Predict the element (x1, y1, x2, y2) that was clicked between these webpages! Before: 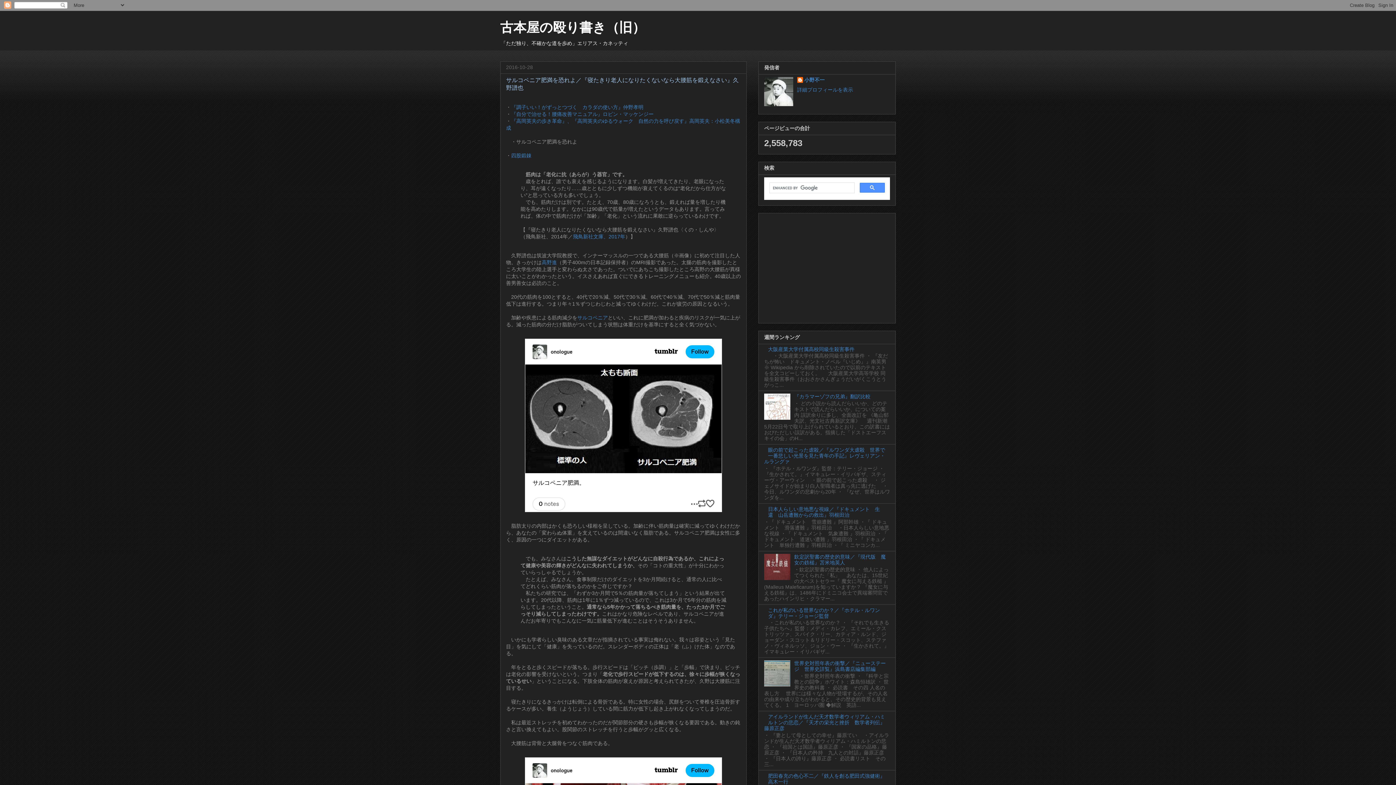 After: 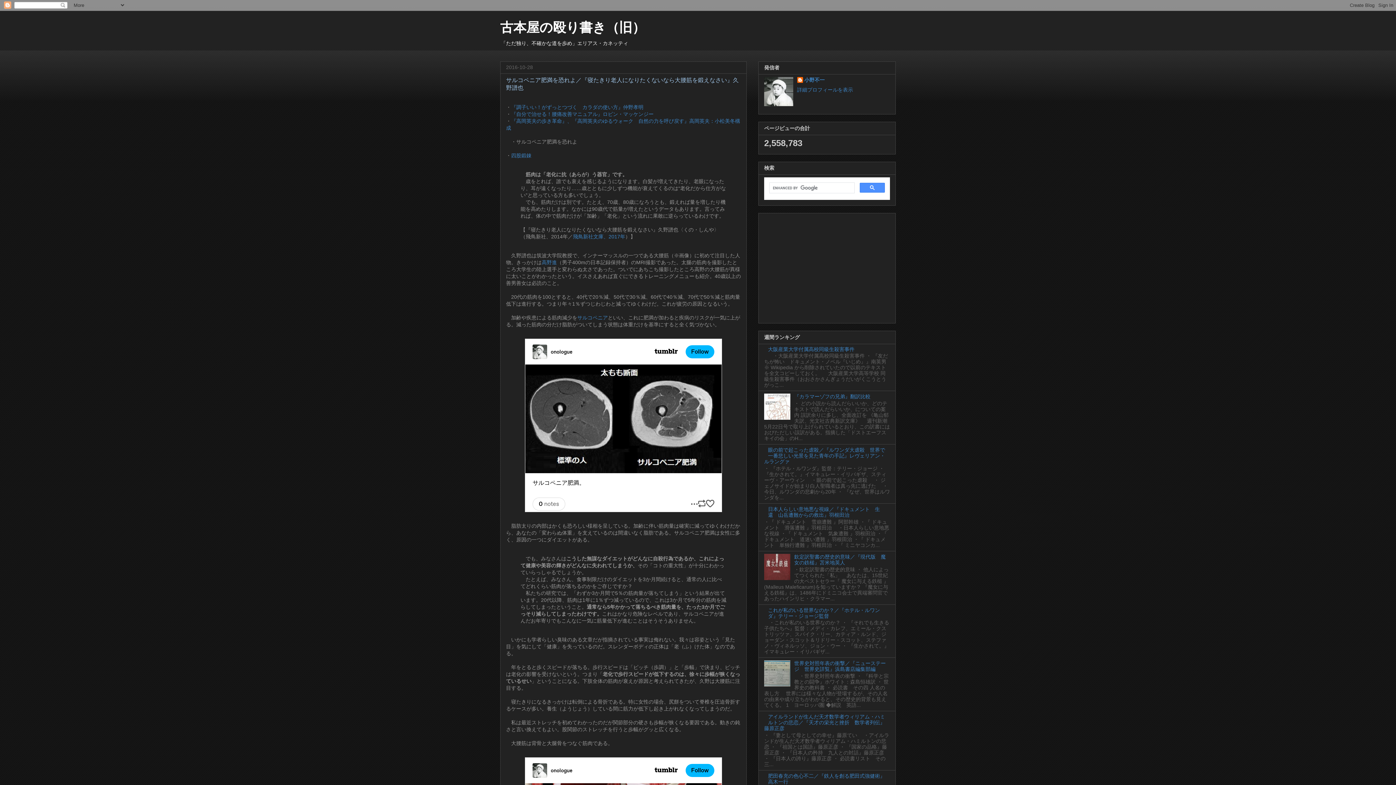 Action: bbox: (764, 415, 792, 421)